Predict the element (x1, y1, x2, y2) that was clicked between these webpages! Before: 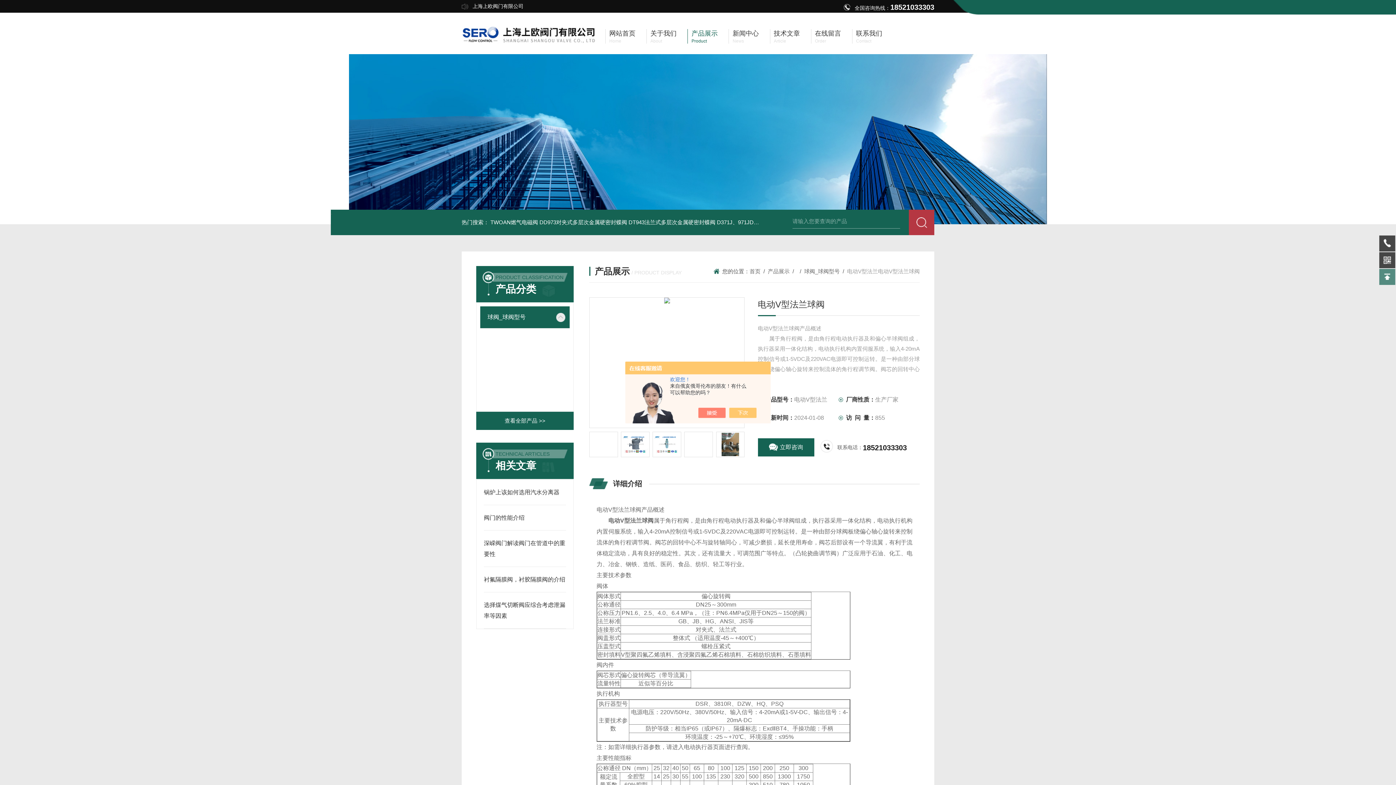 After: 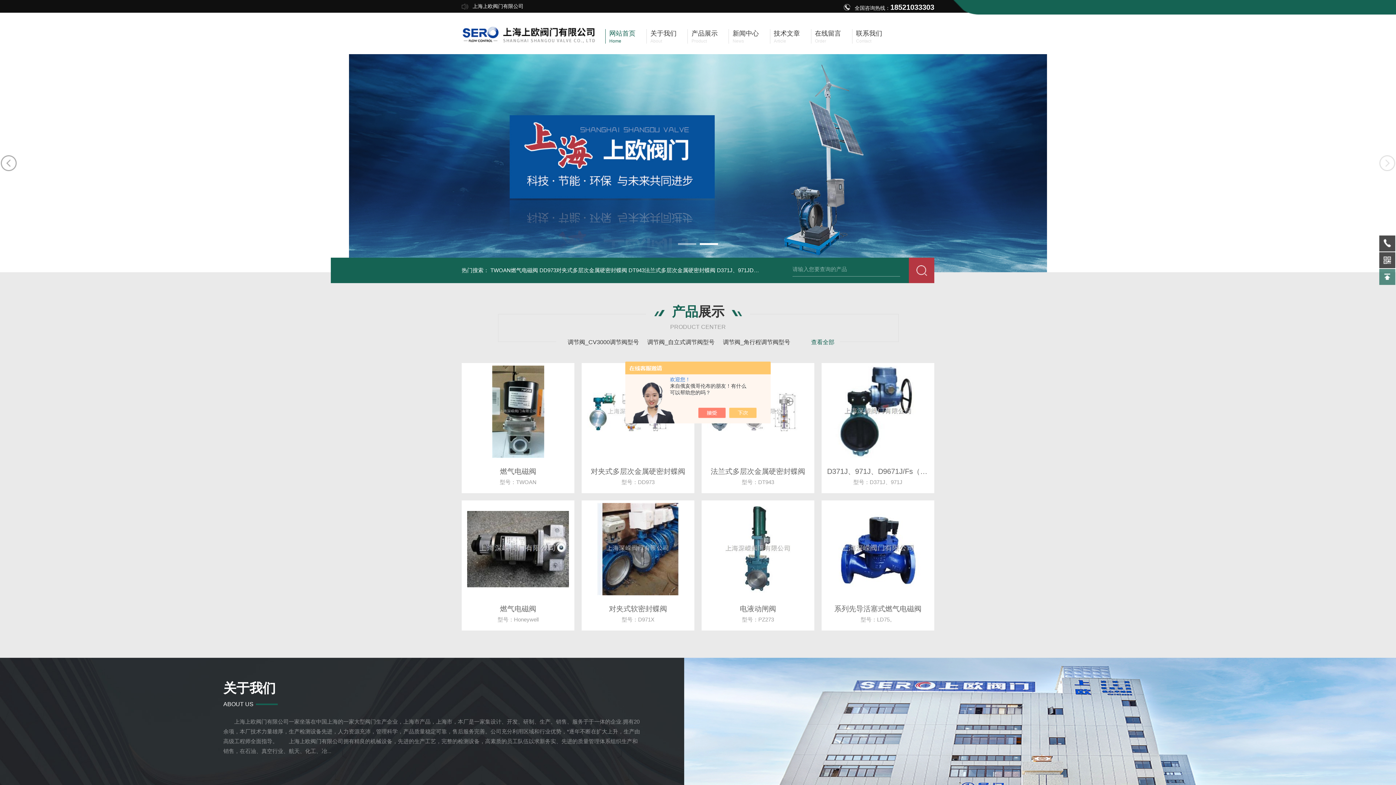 Action: bbox: (461, 14, 605, 20)